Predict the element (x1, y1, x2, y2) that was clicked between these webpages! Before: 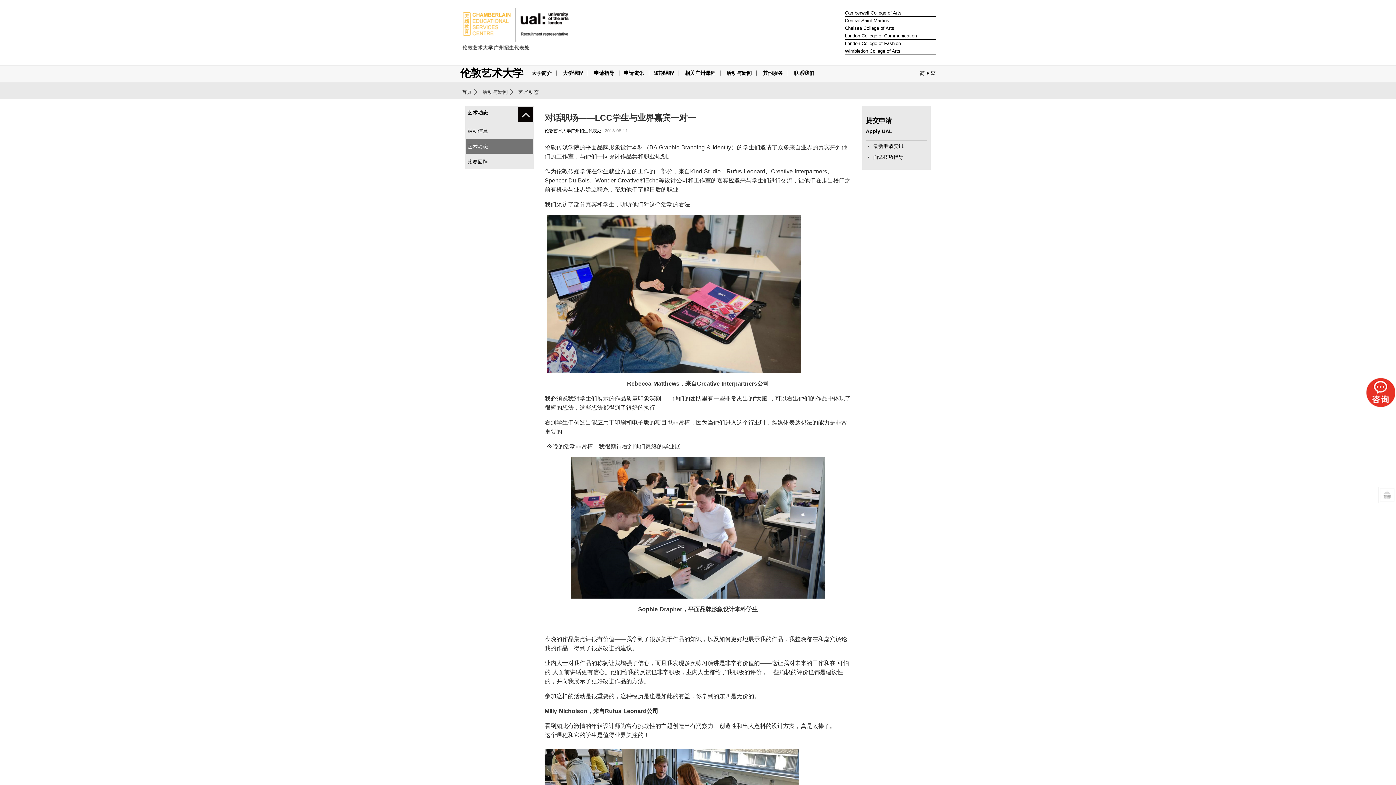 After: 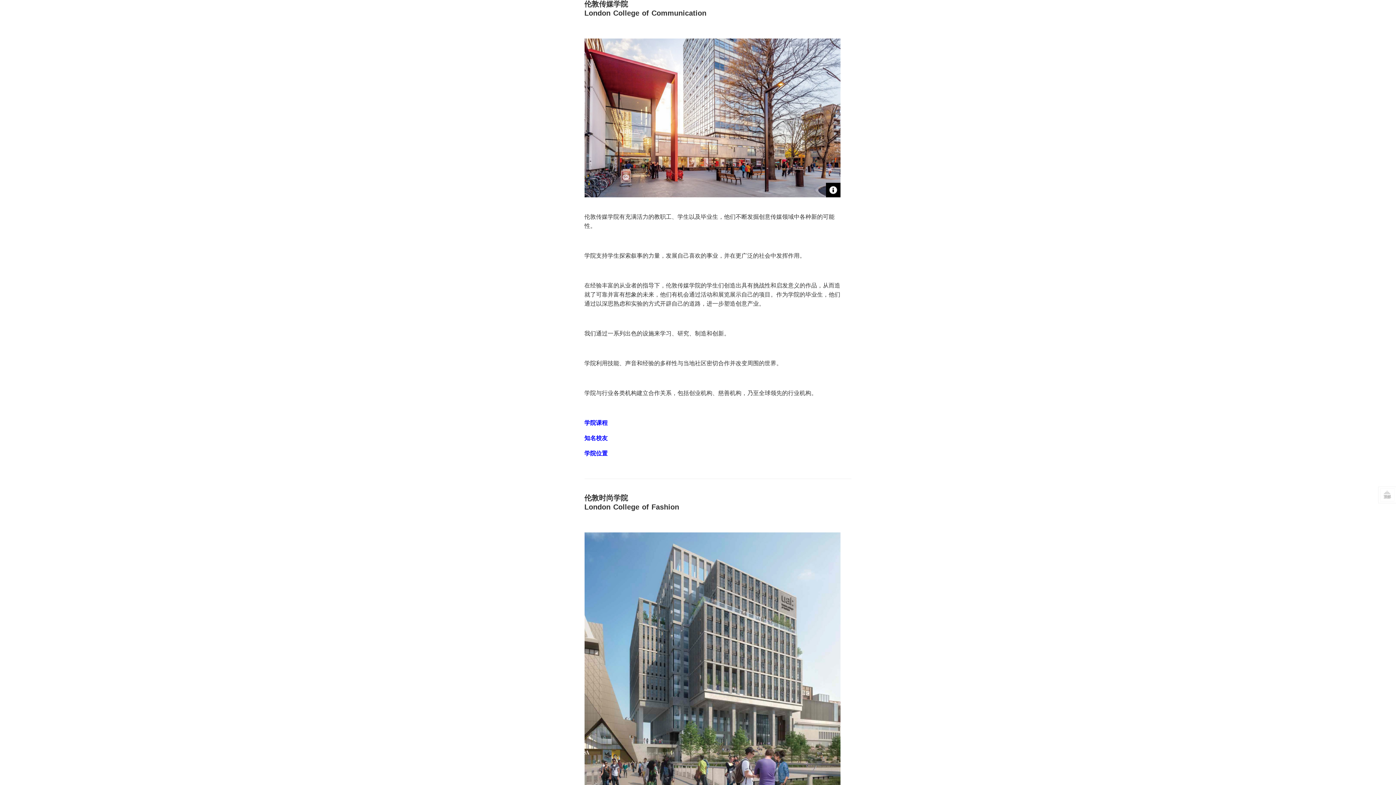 Action: label: London College of Communication bbox: (845, 32, 917, 38)